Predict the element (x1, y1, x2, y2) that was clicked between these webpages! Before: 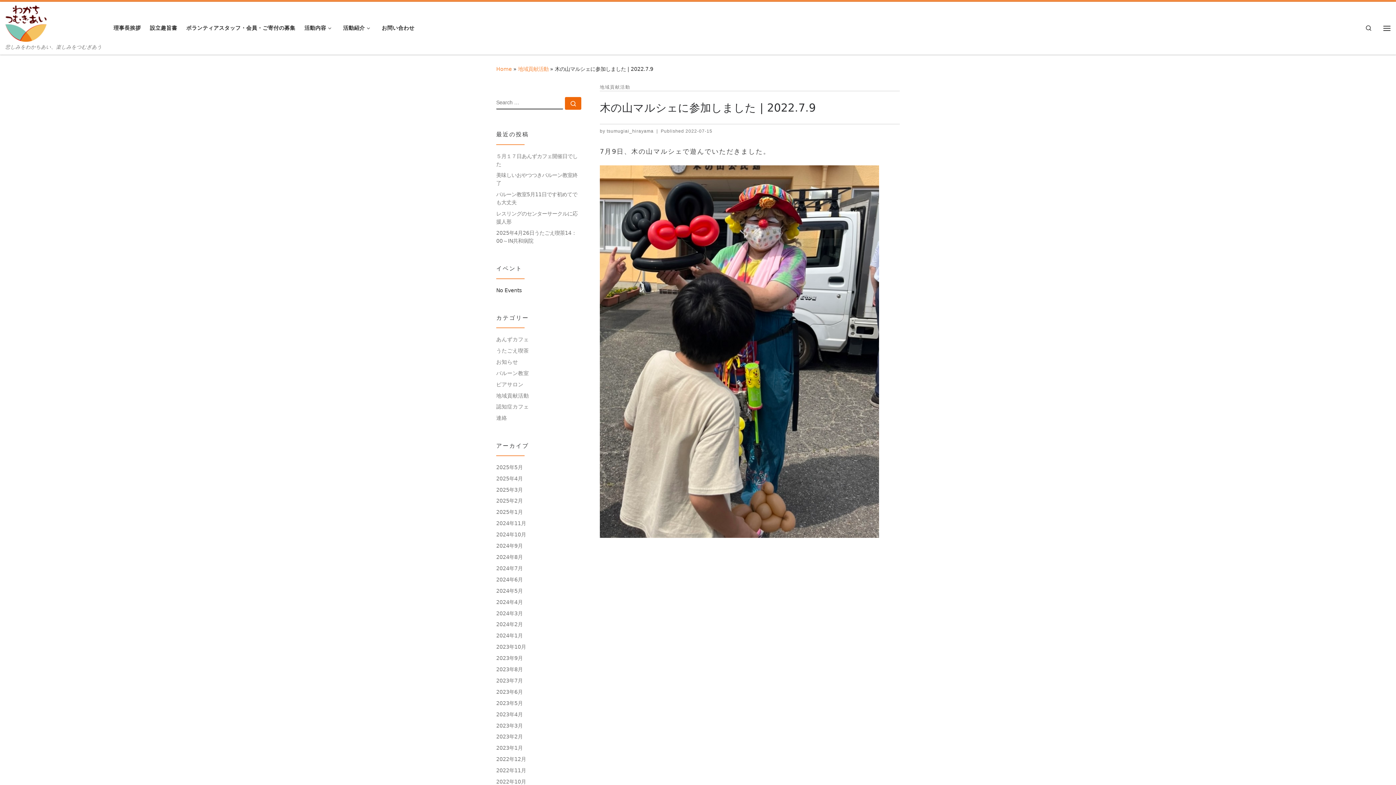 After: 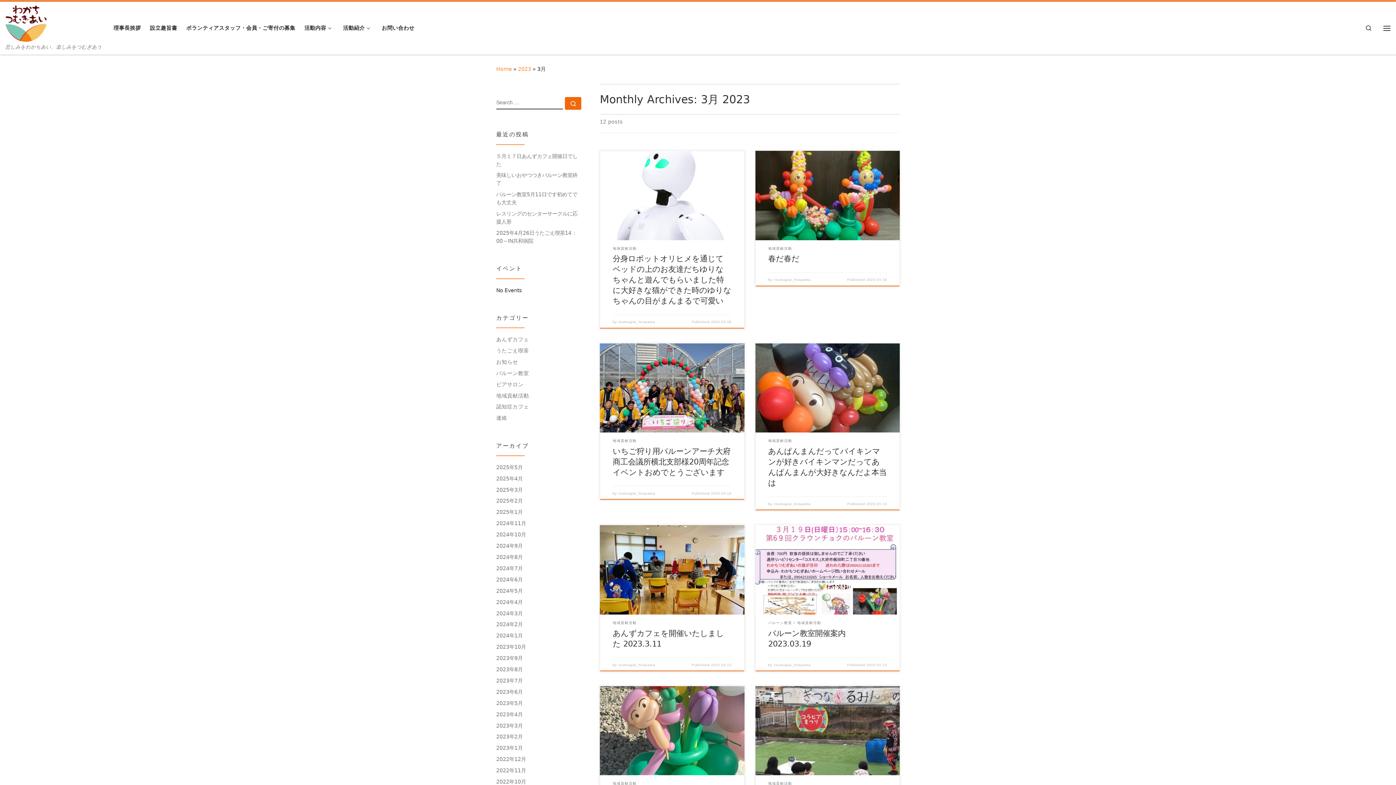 Action: bbox: (496, 722, 522, 730) label: 2023年3月